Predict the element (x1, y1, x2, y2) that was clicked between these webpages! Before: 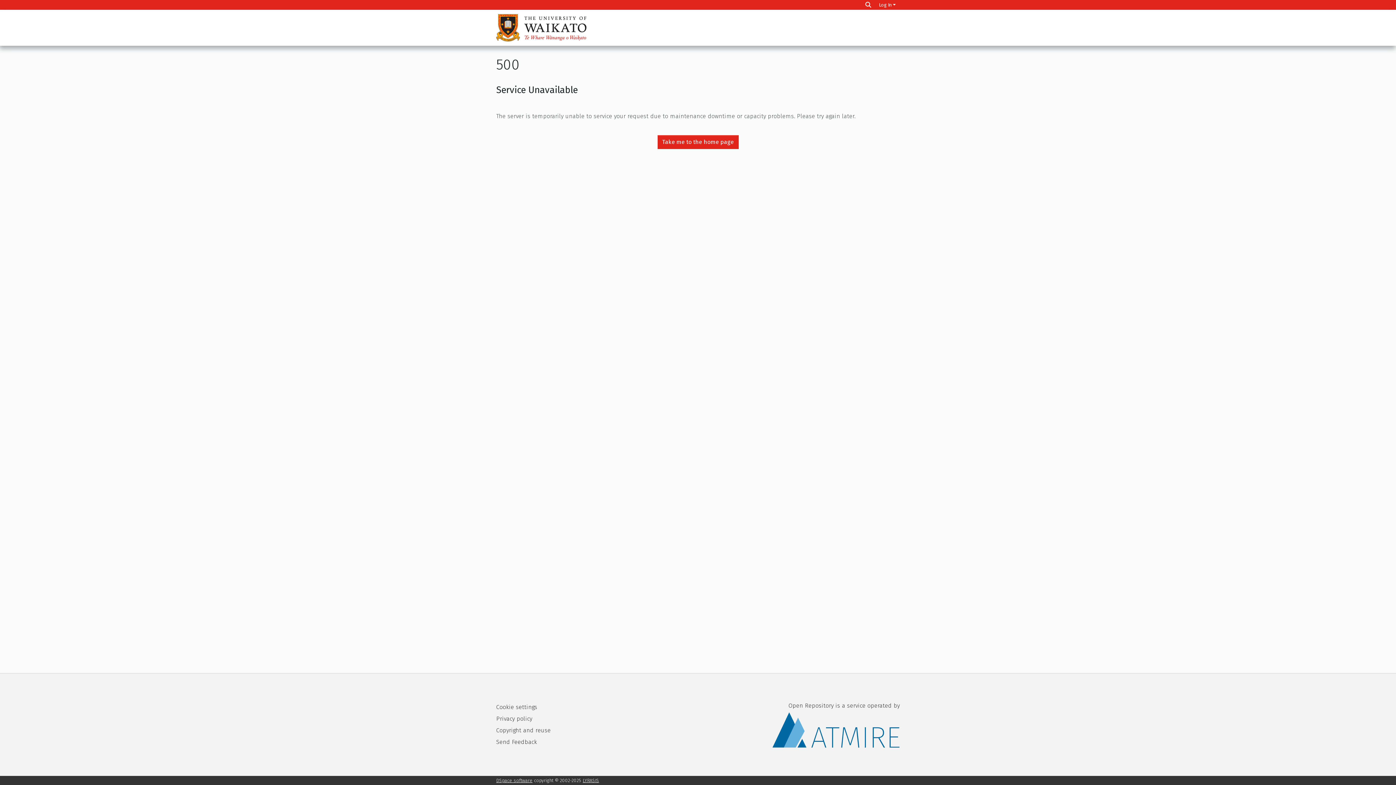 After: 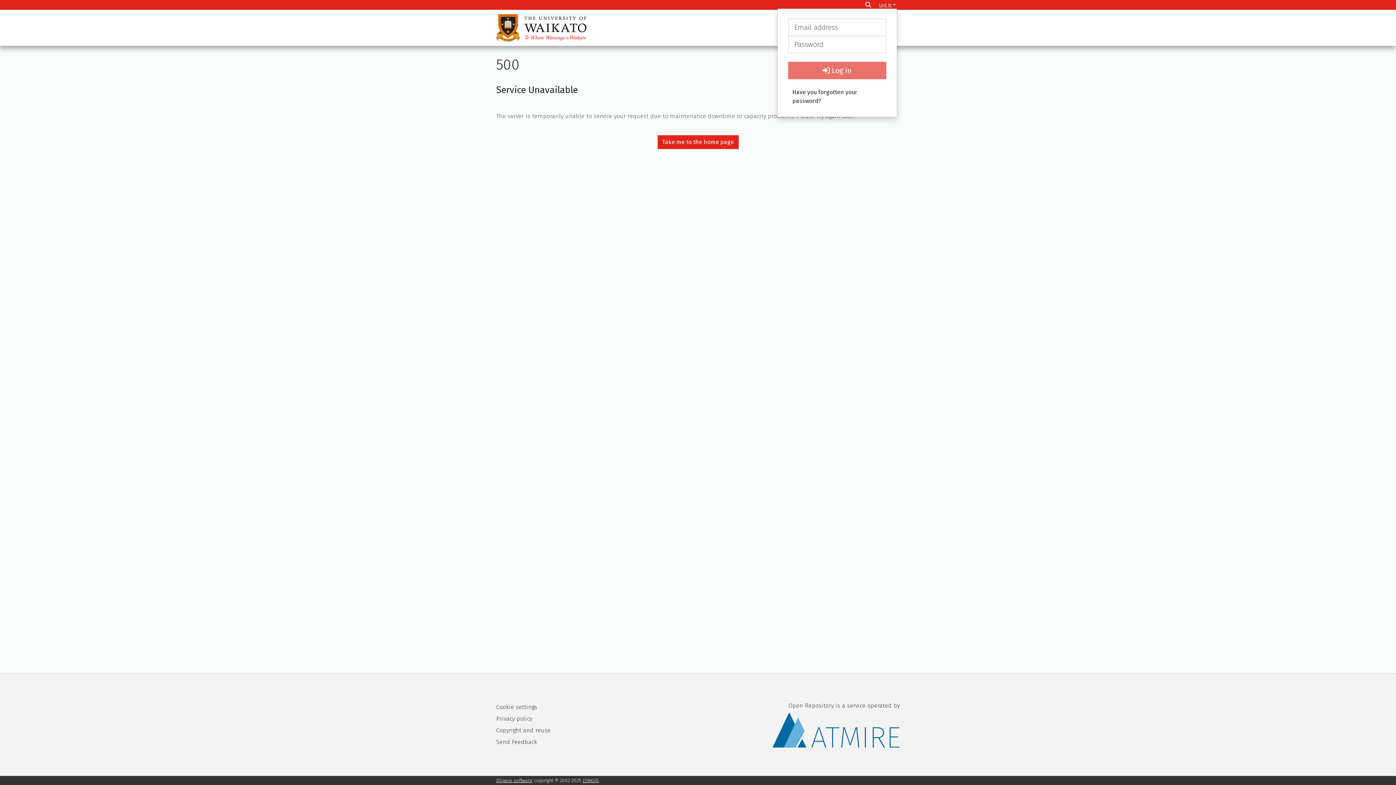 Action: bbox: (877, 2, 897, 7) label: Log In